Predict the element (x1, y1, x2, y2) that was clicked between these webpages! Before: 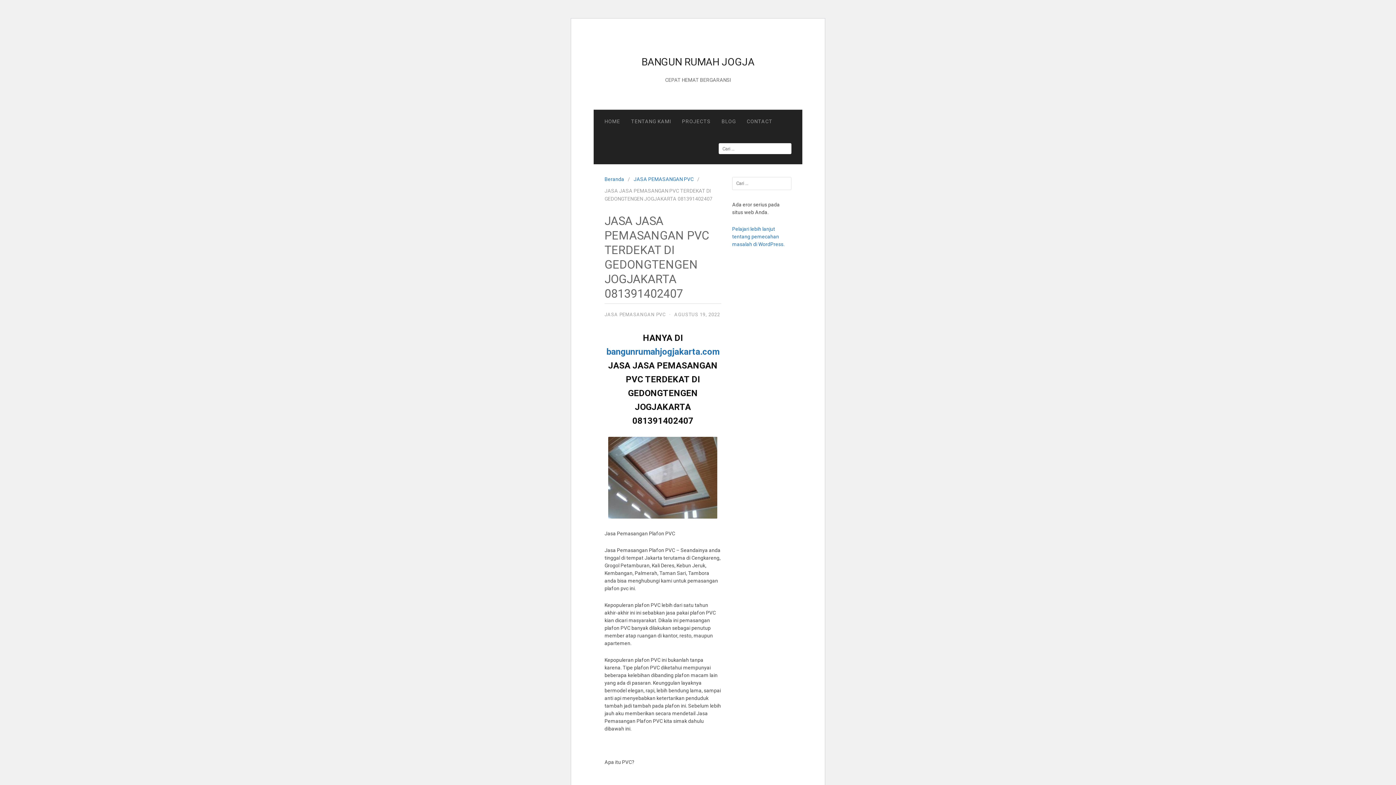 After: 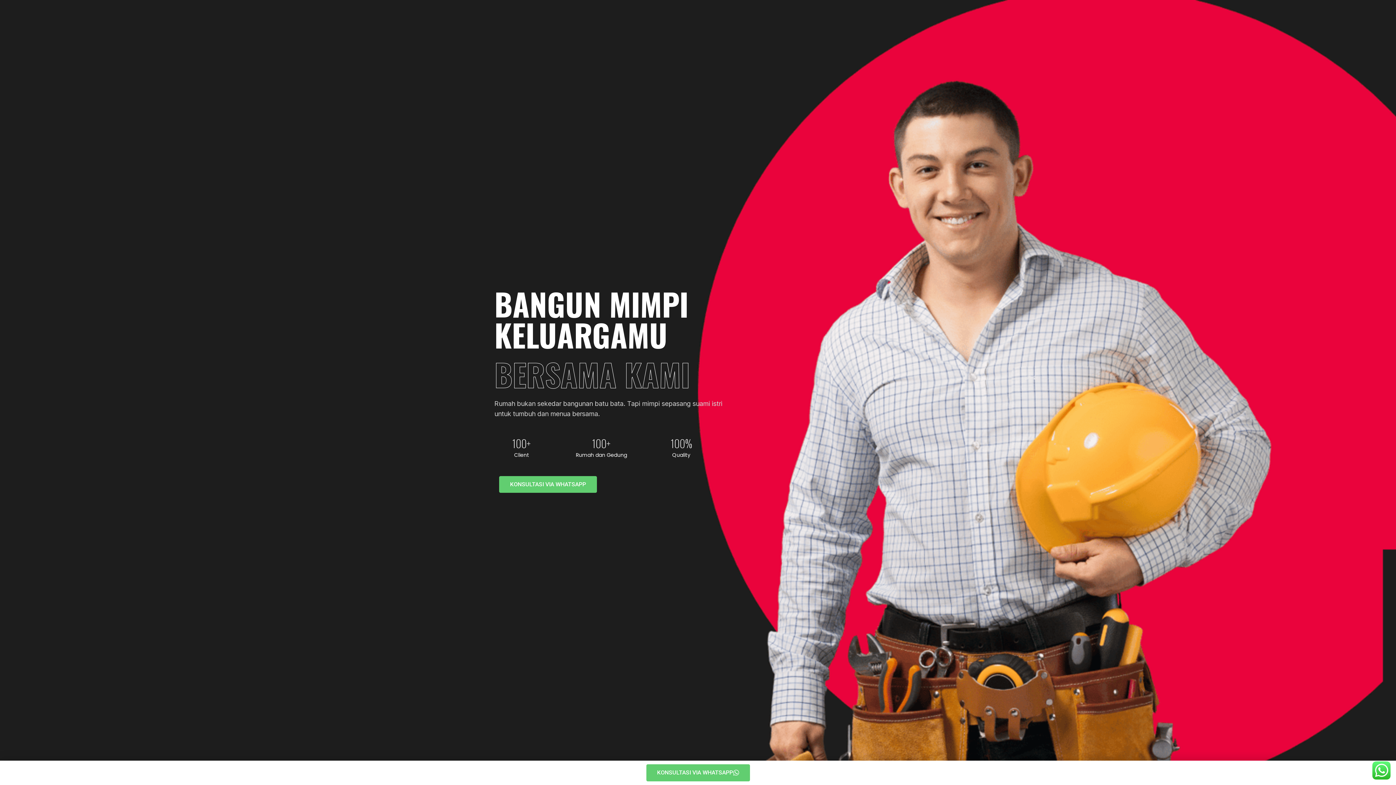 Action: bbox: (641, 56, 754, 68) label: BANGUN RUMAH JOGJA